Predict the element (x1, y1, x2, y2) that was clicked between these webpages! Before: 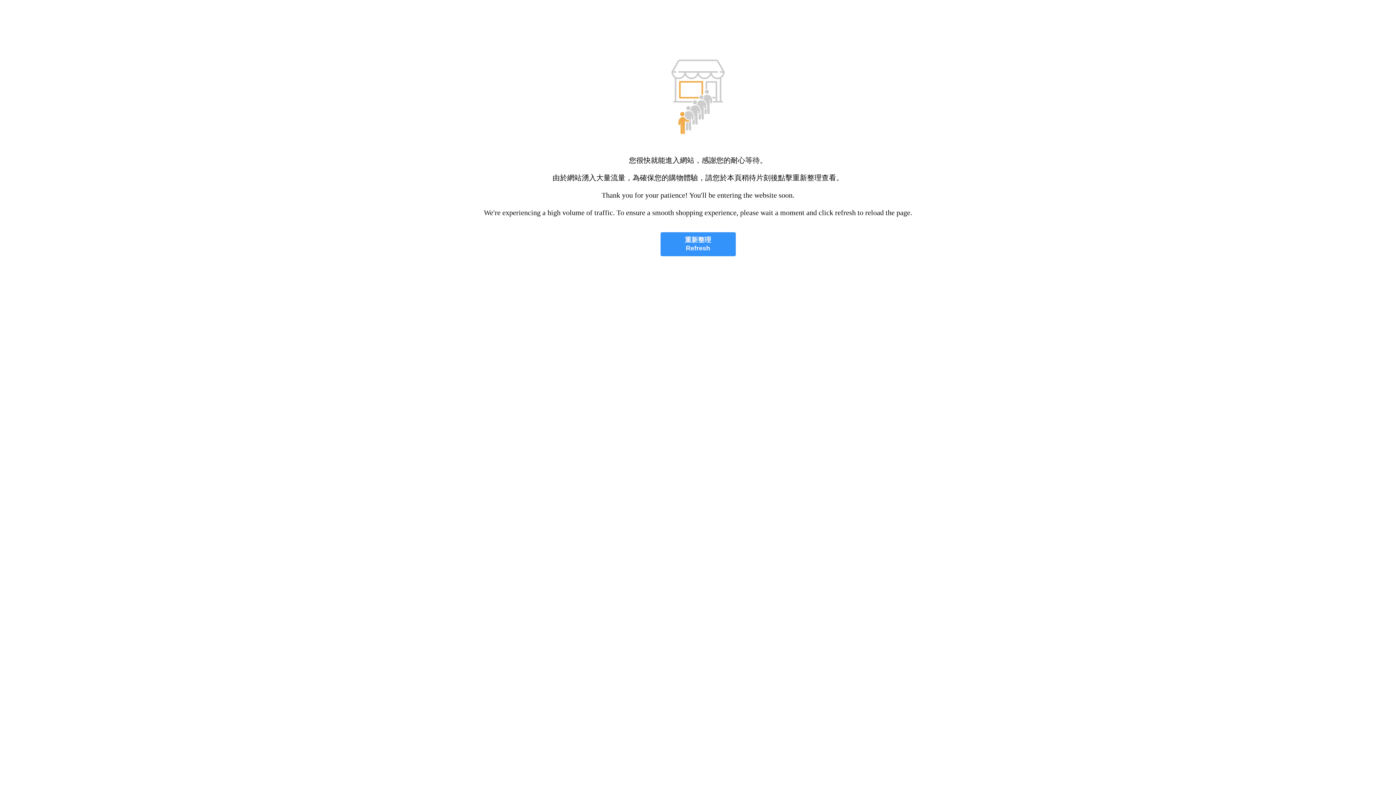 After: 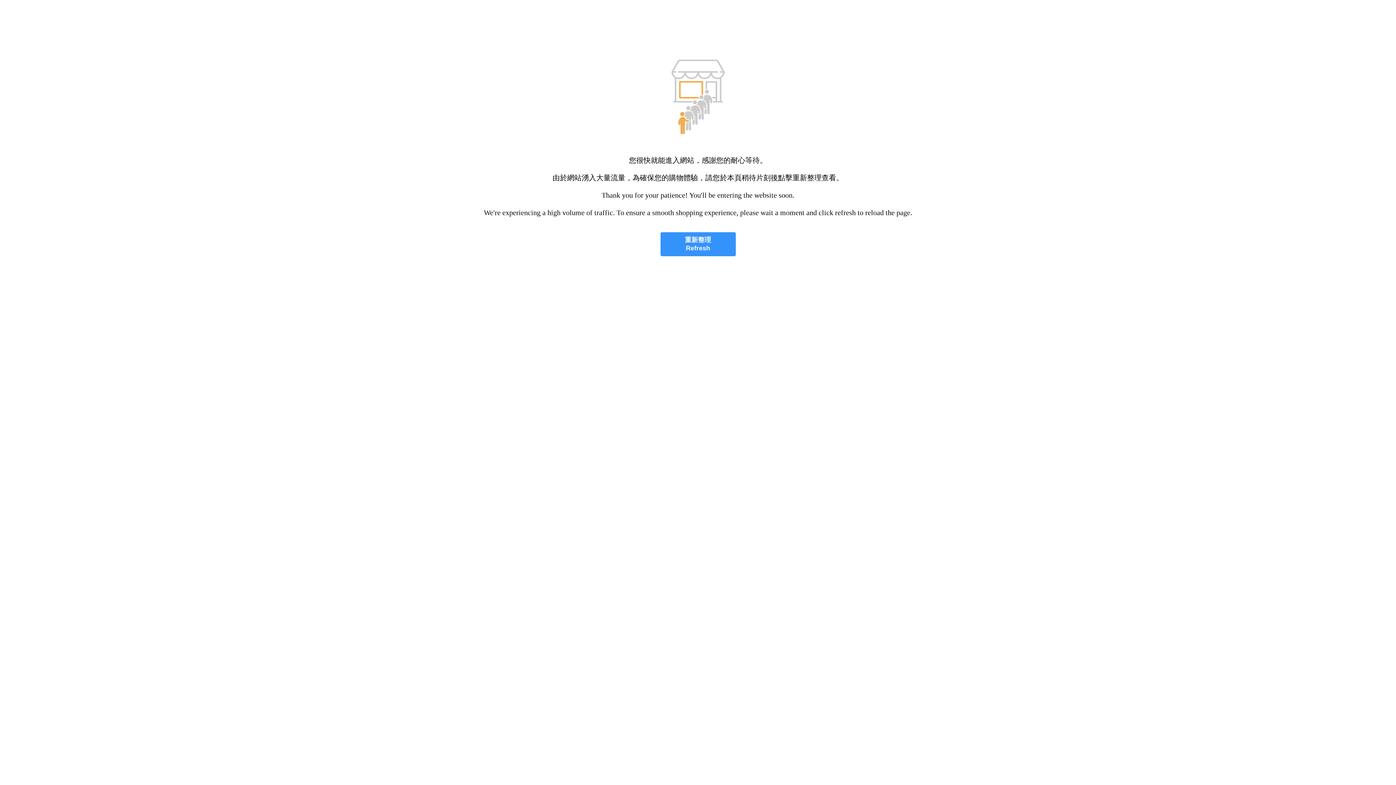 Action: bbox: (660, 232, 735, 256) label: 重新整理
Refresh